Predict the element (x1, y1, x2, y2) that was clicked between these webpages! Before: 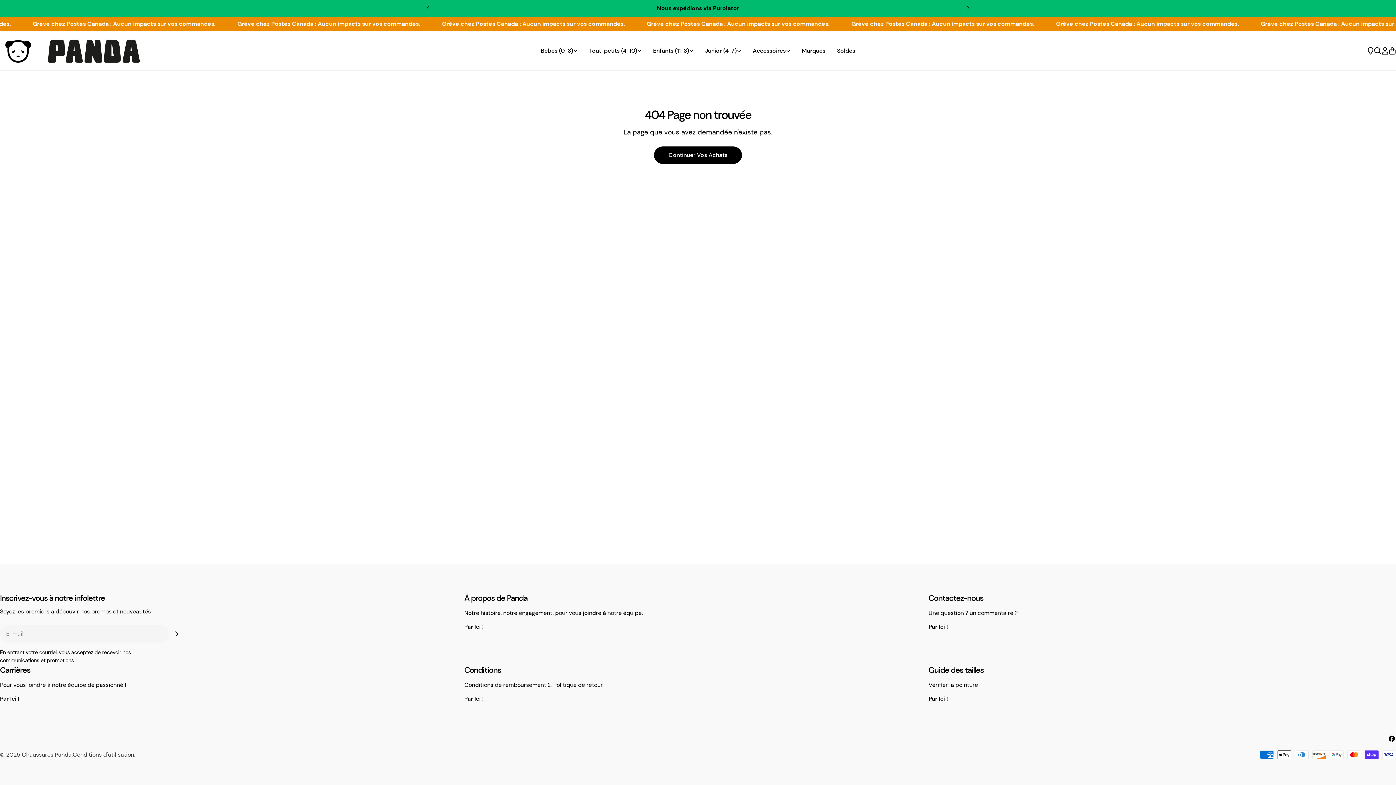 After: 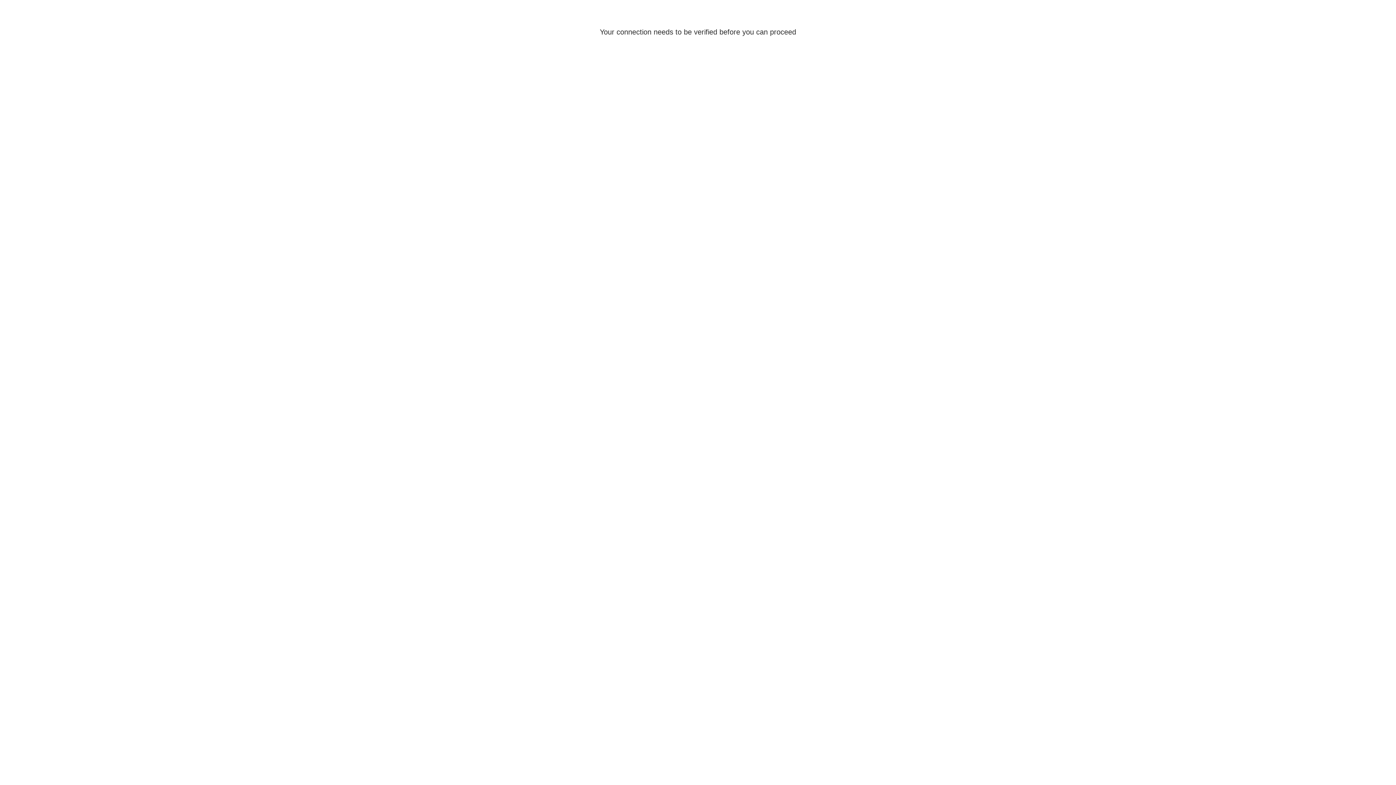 Action: bbox: (1381, 47, 1389, 54) label: Se connecter